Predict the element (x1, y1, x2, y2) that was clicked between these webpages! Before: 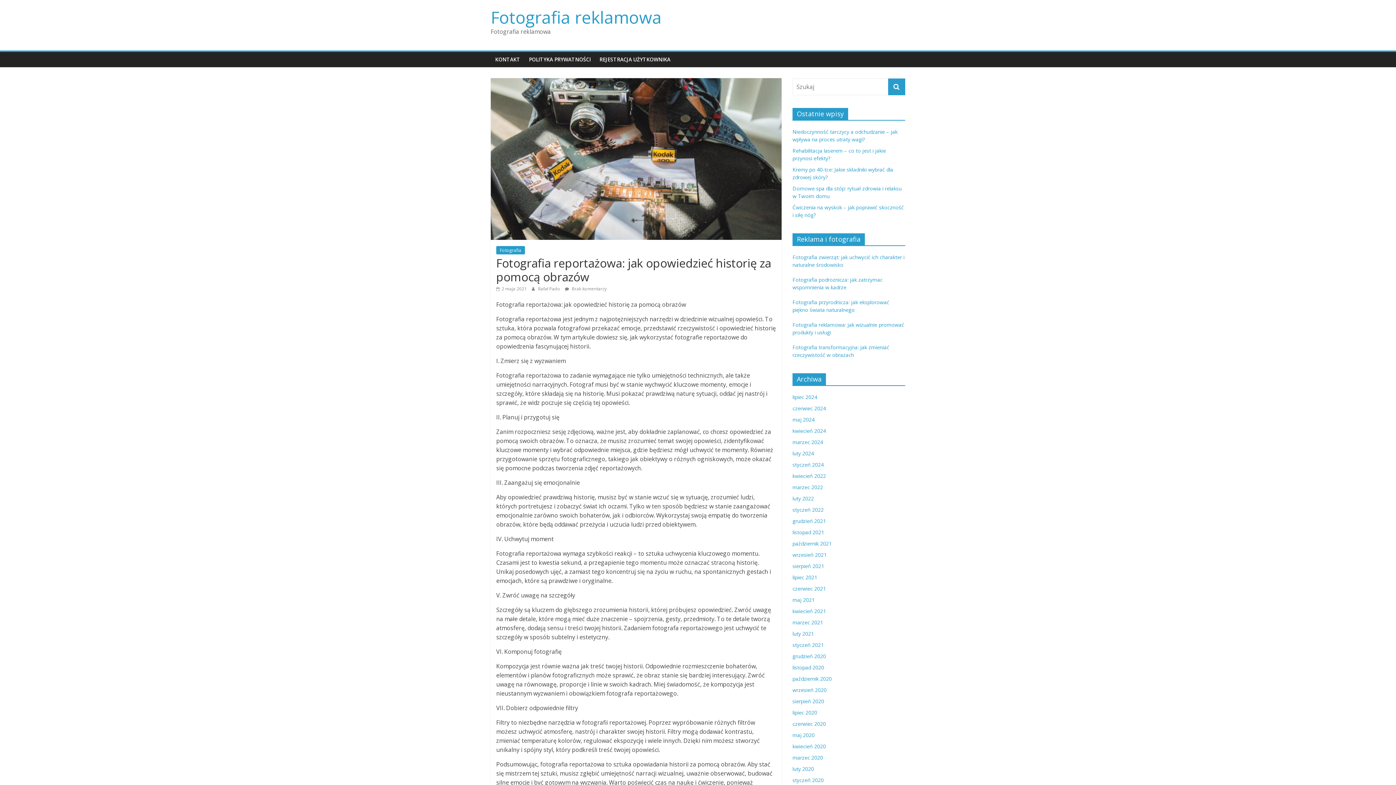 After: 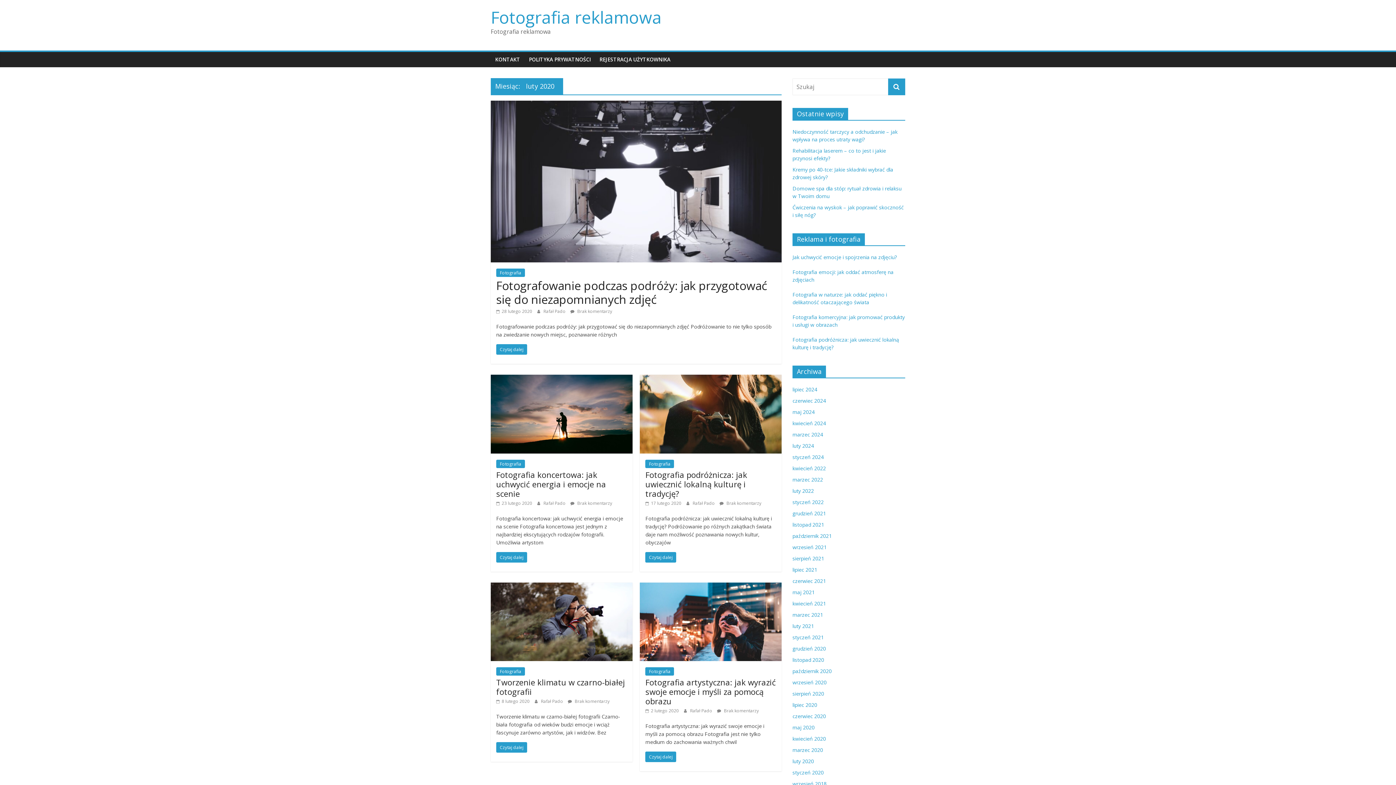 Action: label: luty 2020 bbox: (792, 765, 814, 772)